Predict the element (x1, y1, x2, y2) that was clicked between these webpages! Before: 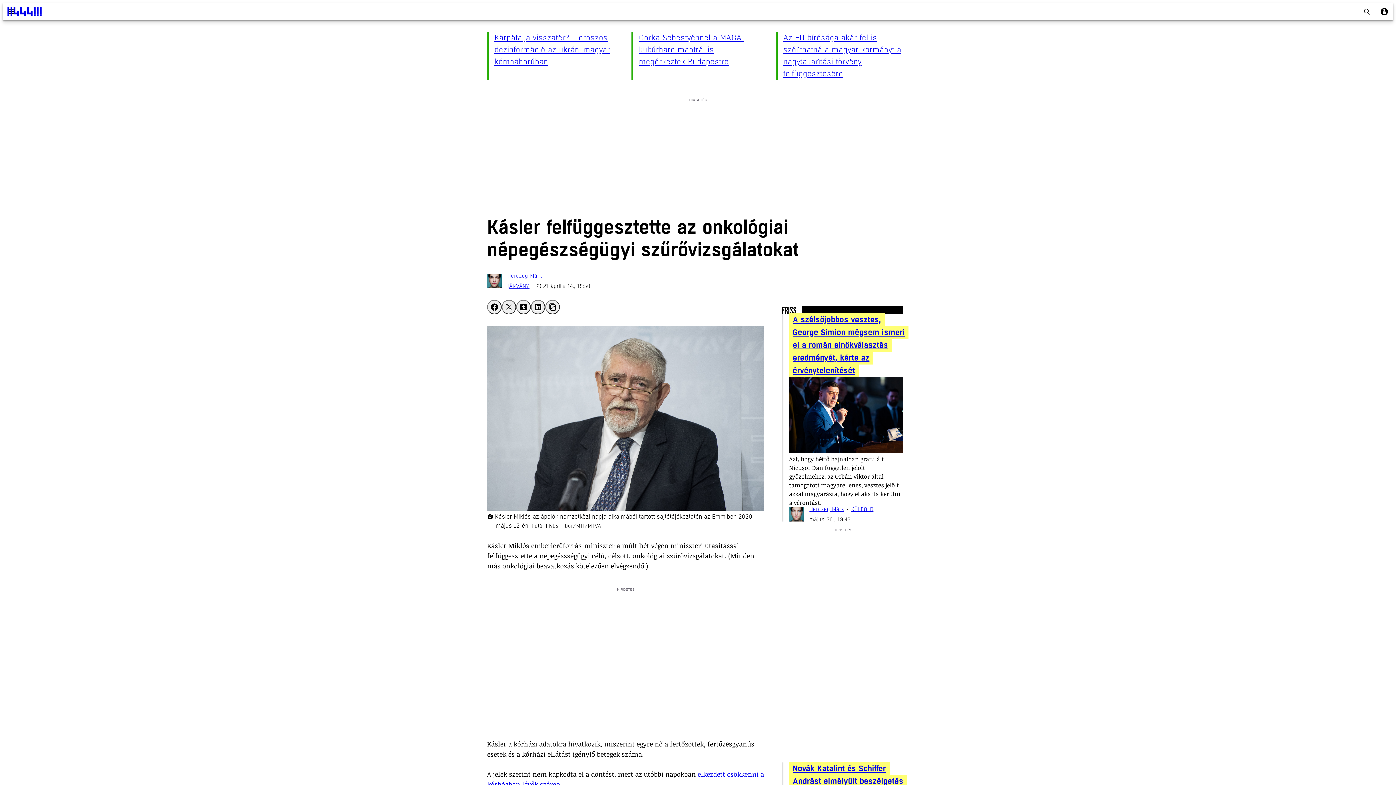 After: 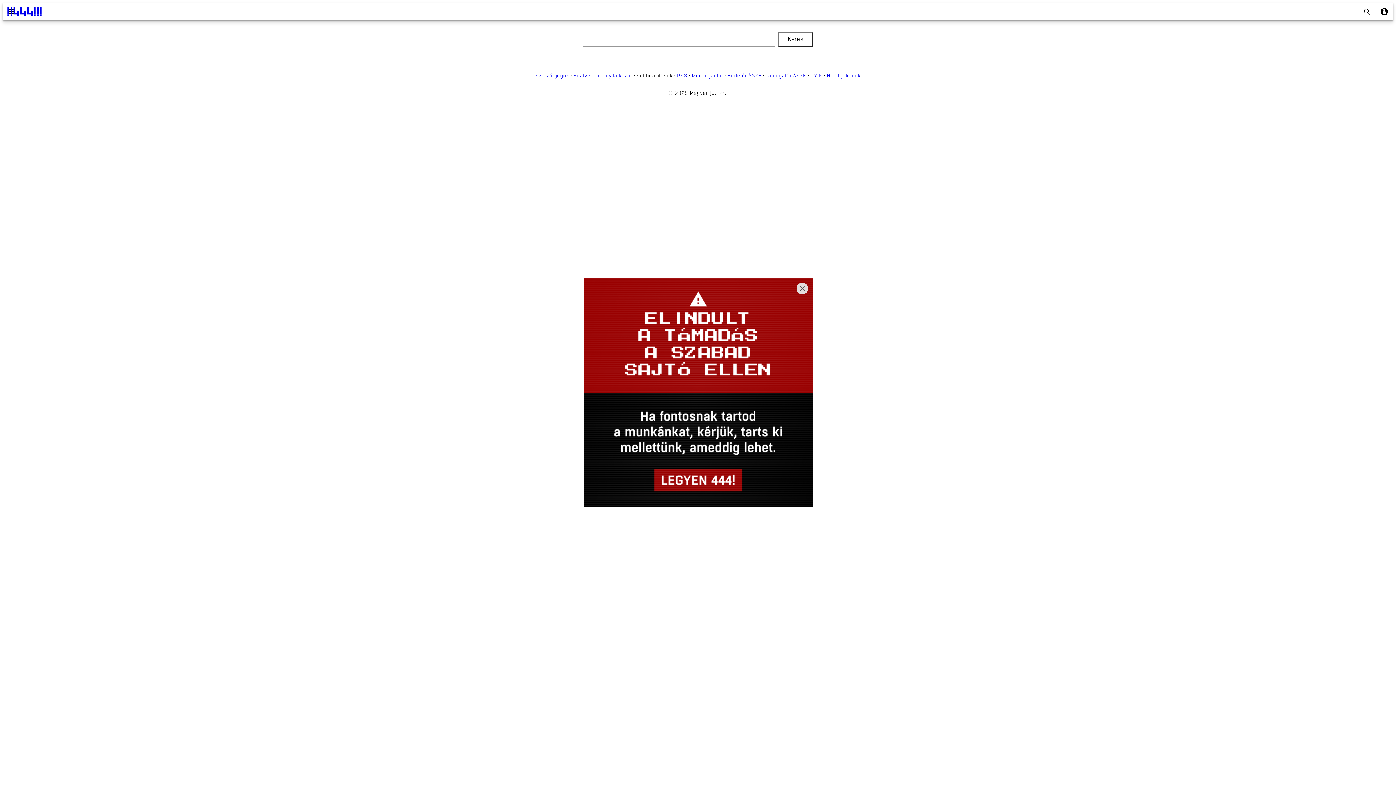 Action: label: search bbox: (1358, 2, 1376, 20)